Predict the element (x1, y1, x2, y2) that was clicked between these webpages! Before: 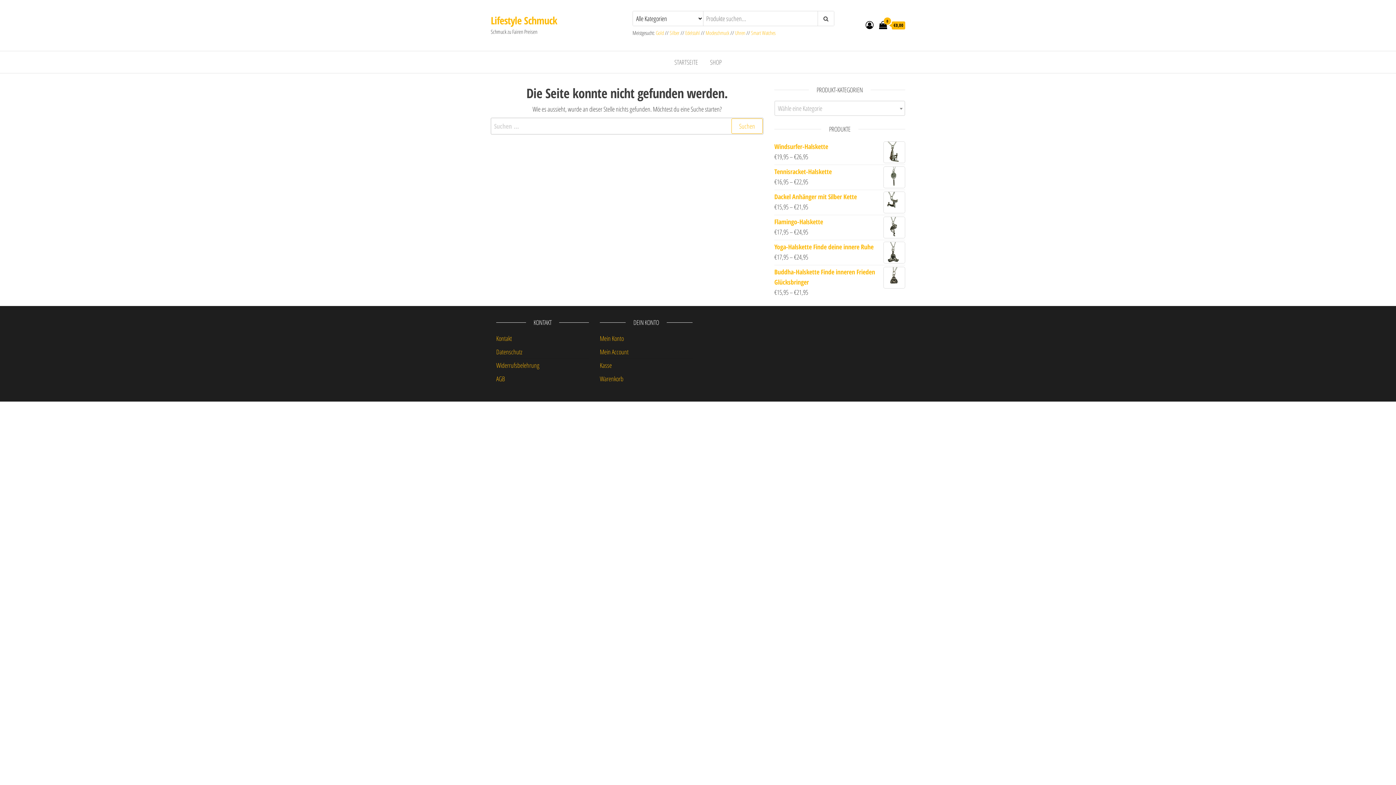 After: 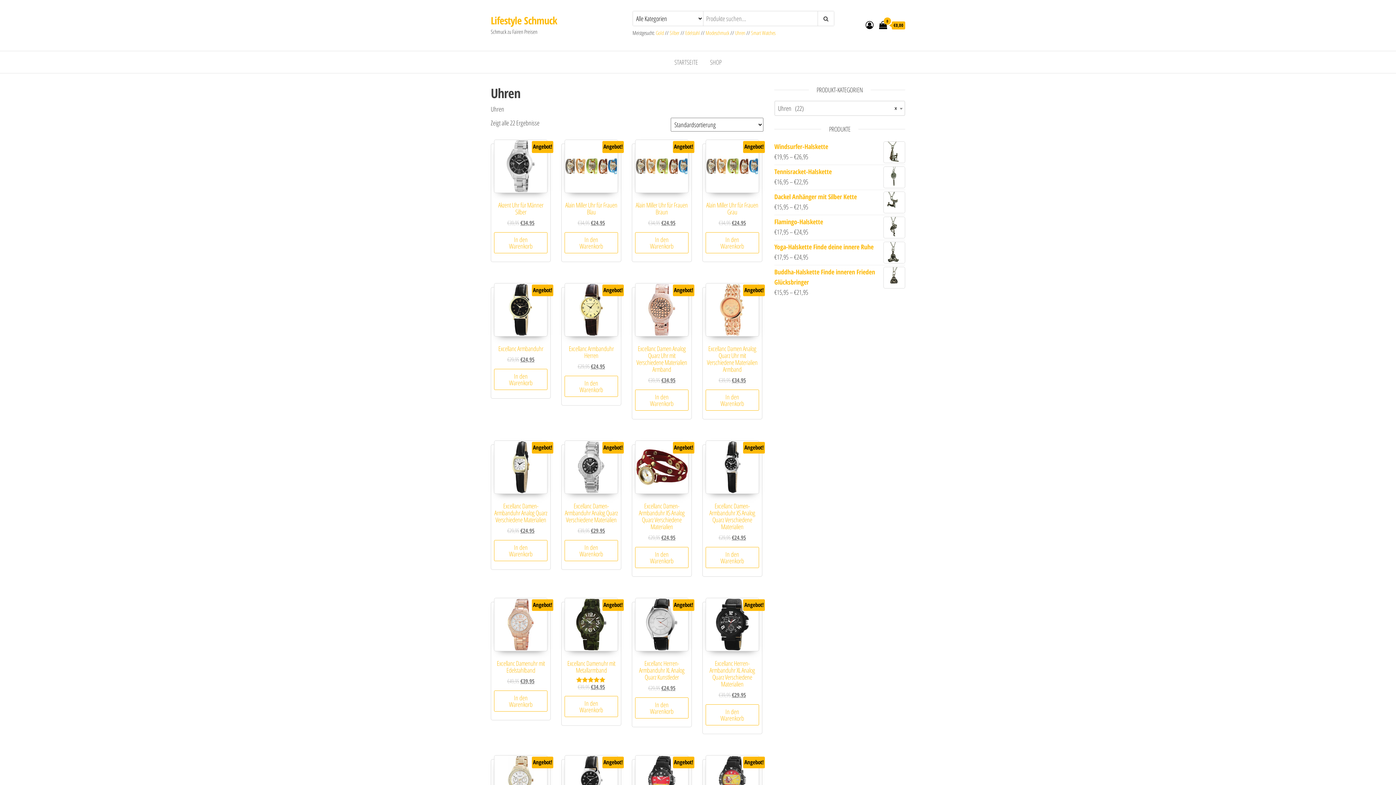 Action: bbox: (735, 29, 745, 36) label: Uhren